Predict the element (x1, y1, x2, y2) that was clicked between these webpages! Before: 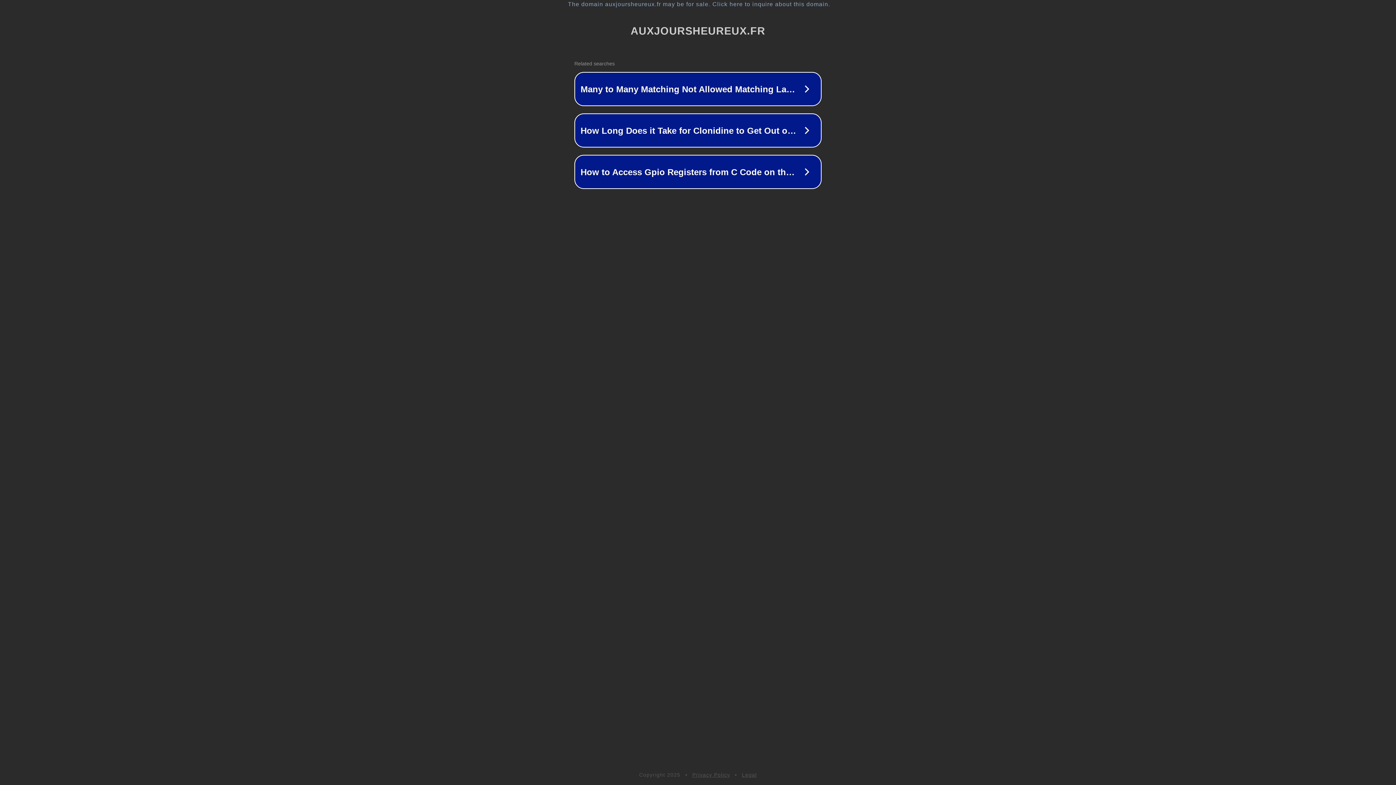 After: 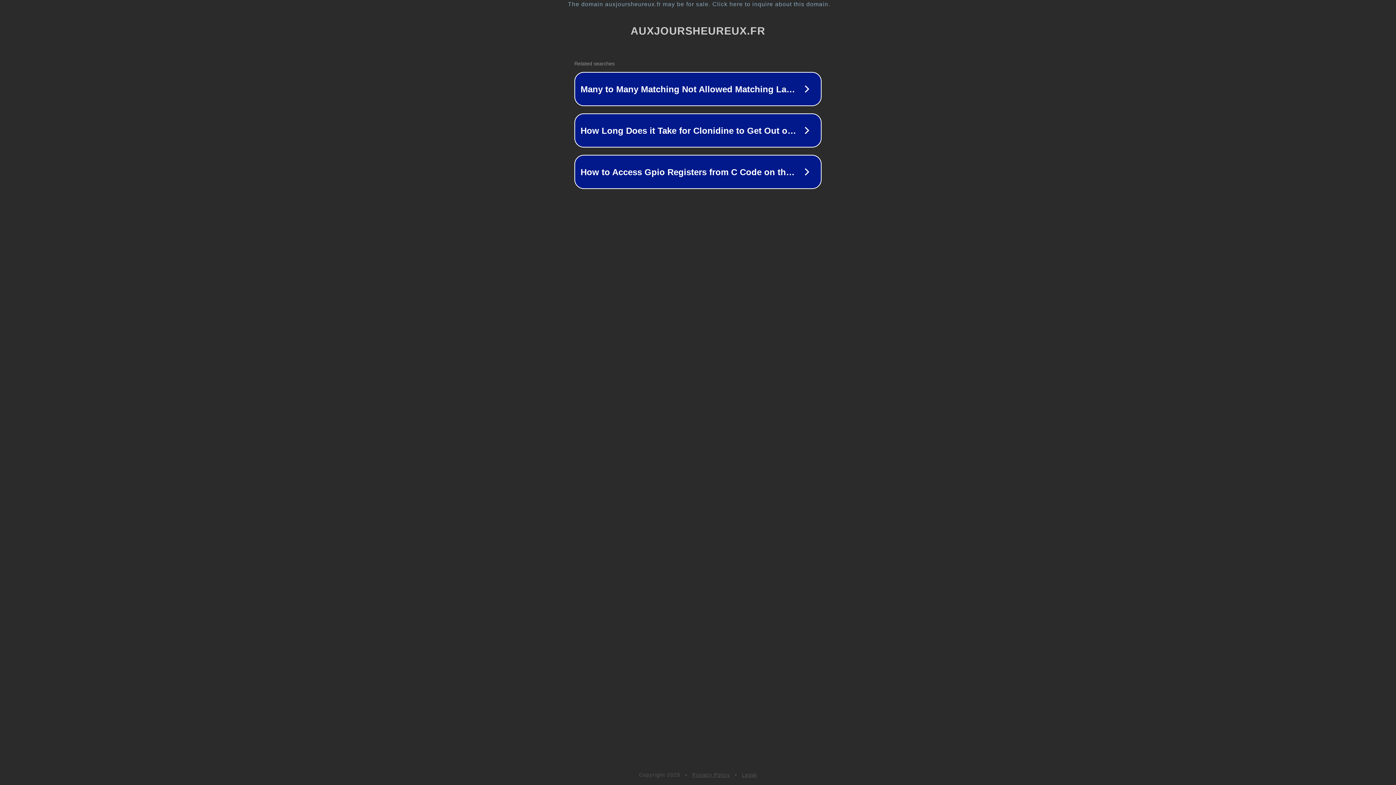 Action: bbox: (692, 772, 730, 778) label: Privacy Policy